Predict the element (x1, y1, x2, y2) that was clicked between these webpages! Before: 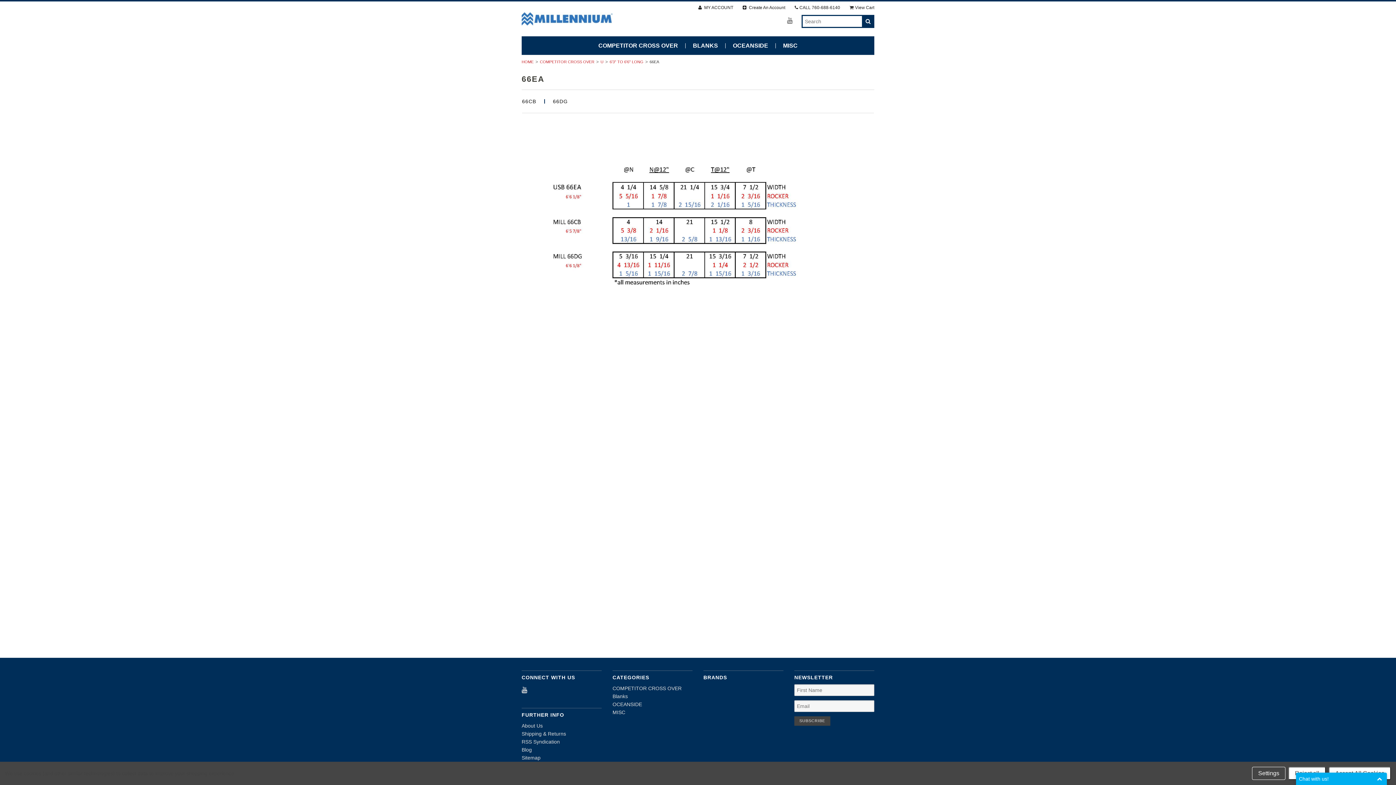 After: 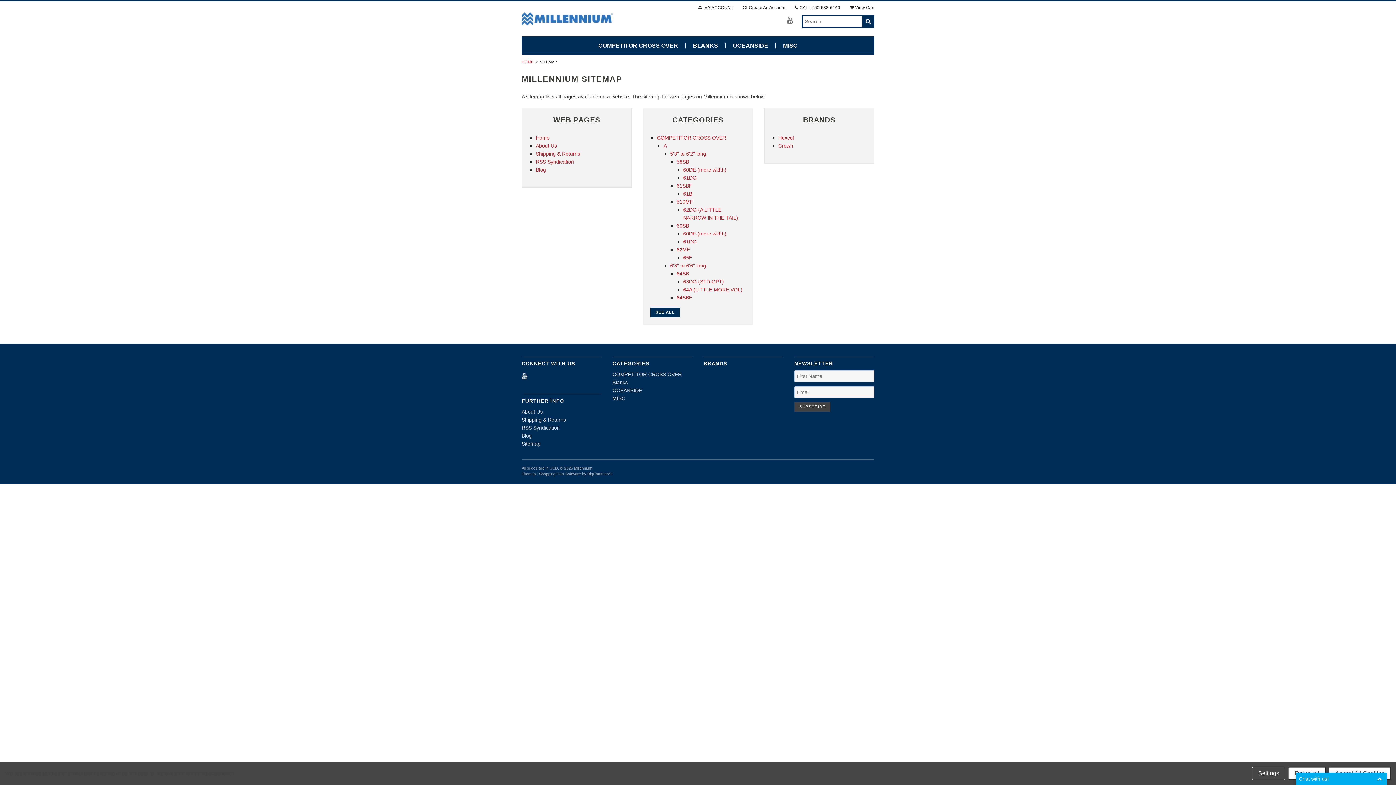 Action: label: Sitemap bbox: (521, 755, 540, 761)